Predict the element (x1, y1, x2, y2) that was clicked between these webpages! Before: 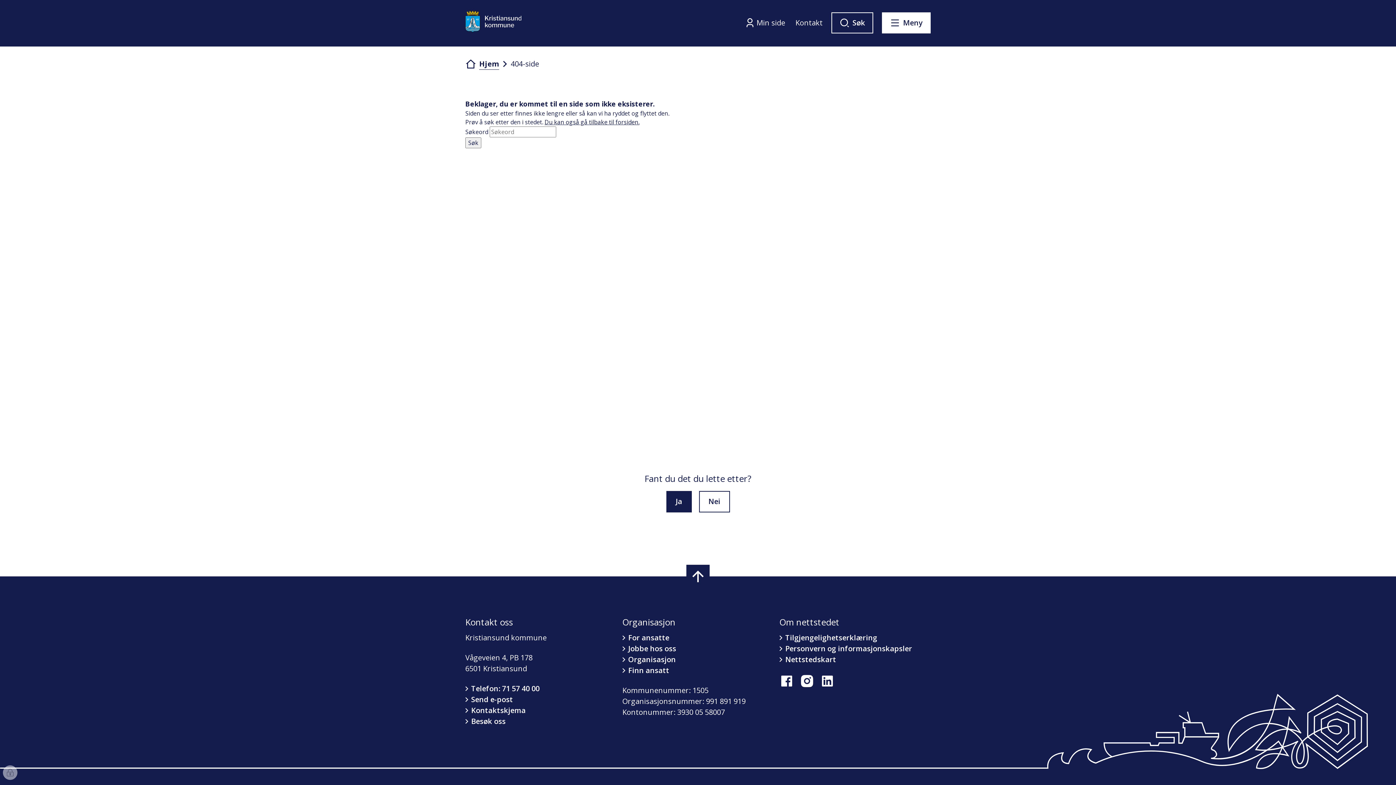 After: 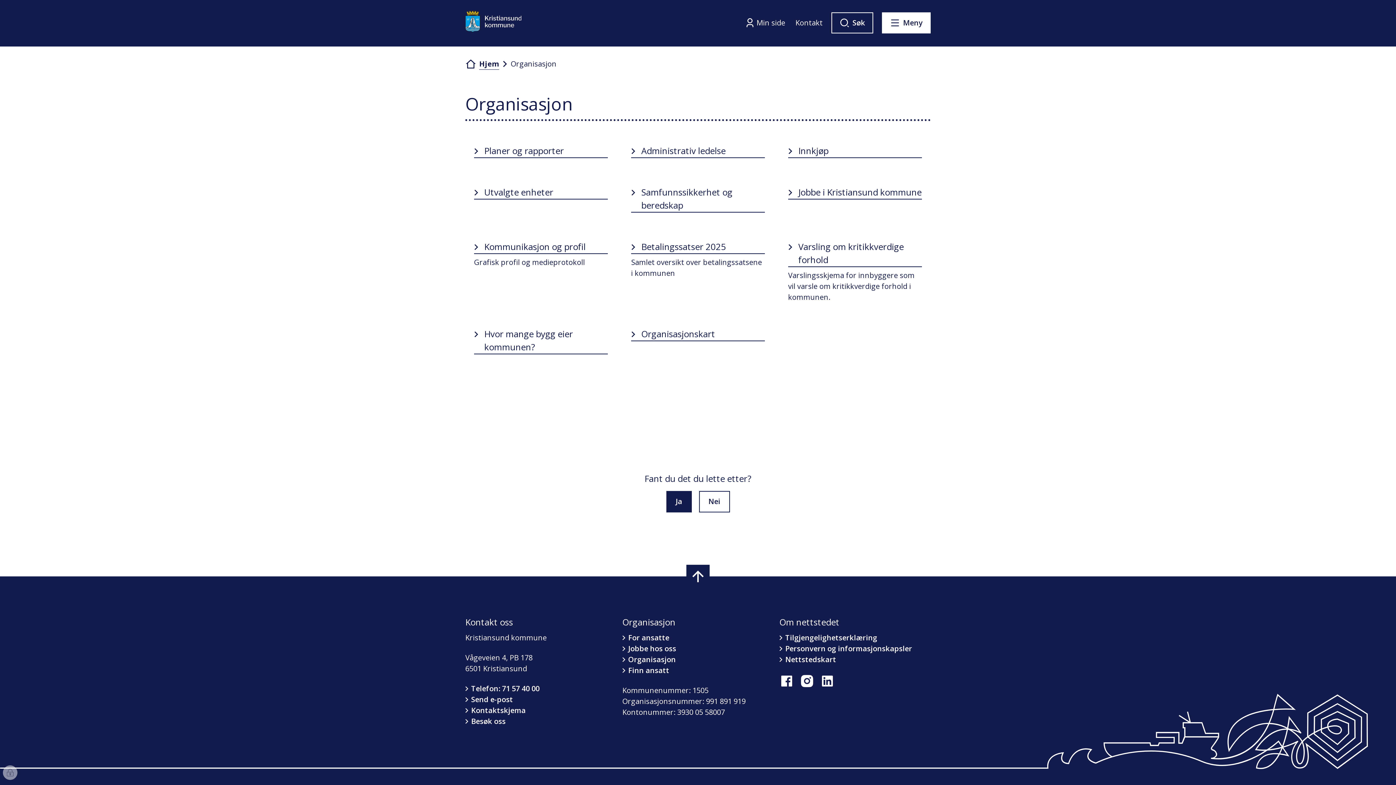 Action: label: Organisasjon bbox: (622, 654, 676, 665)